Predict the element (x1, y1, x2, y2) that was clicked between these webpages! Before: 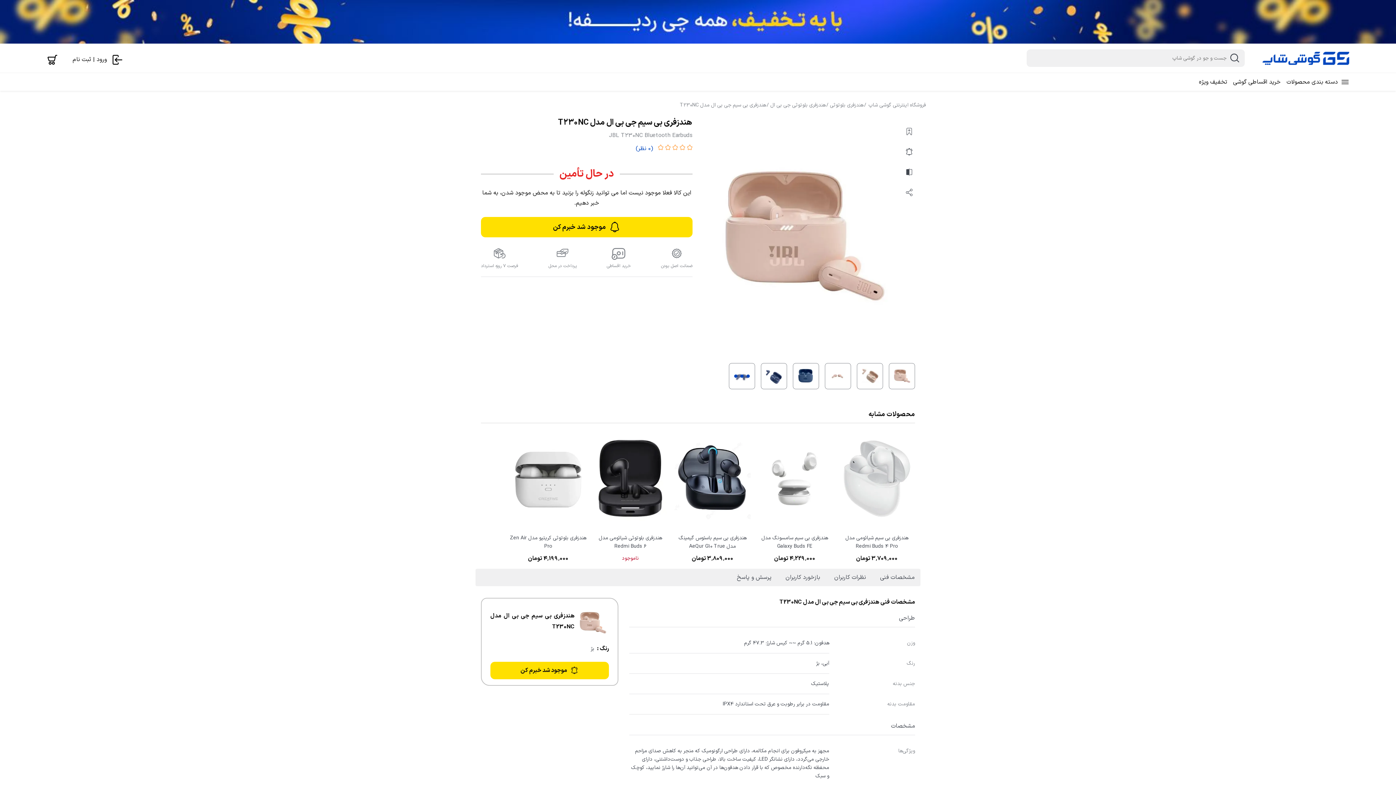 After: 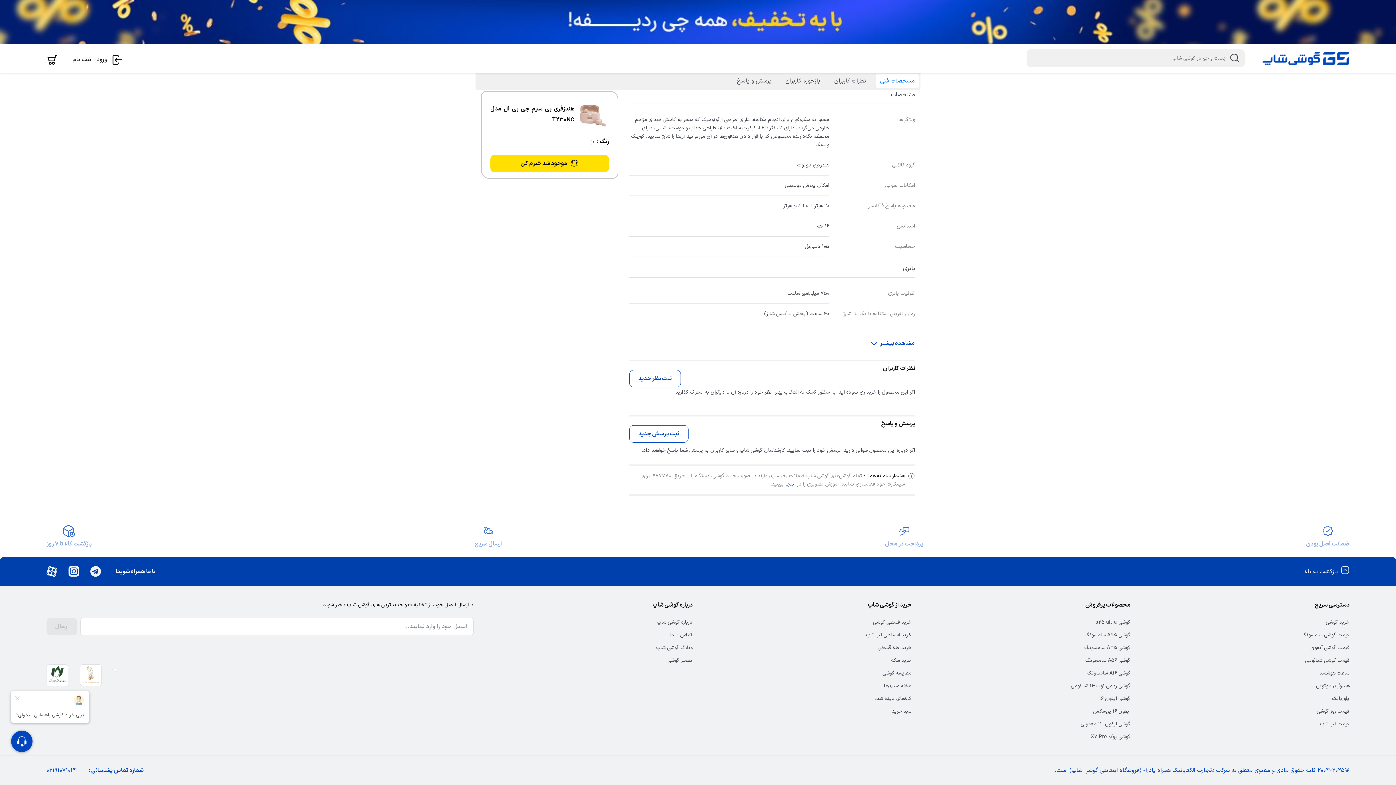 Action: bbox: (636, 142, 692, 151) label: (0 نظر)